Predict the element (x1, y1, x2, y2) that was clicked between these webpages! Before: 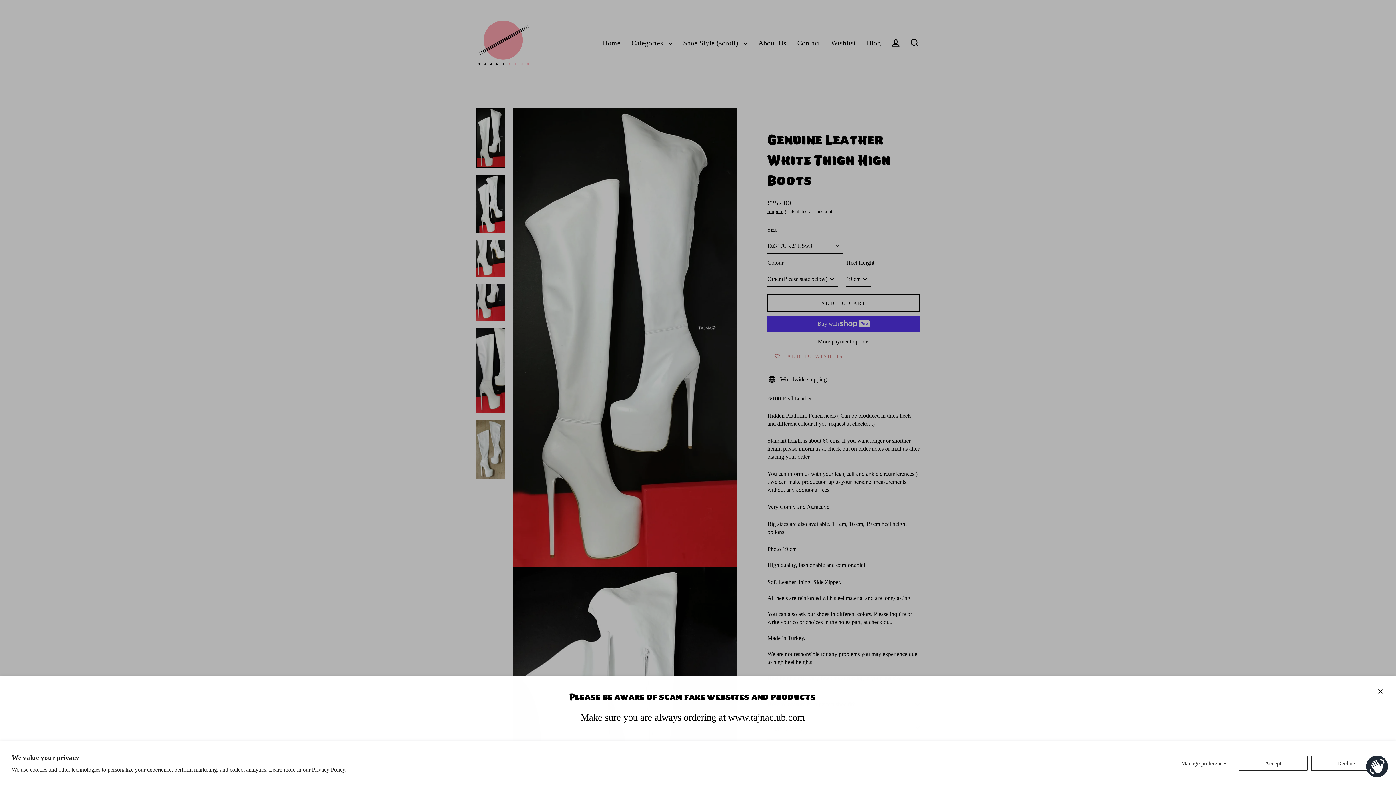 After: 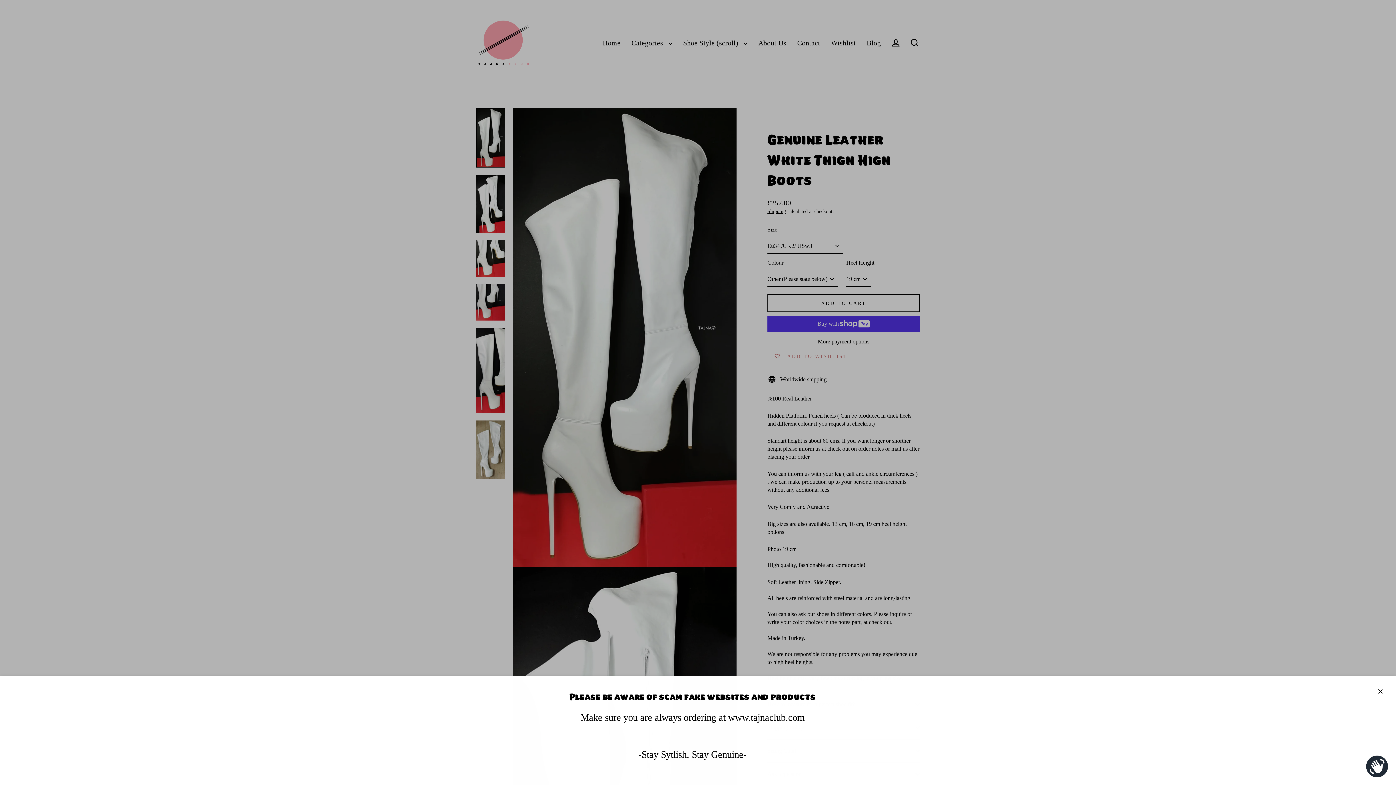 Action: bbox: (1311, 756, 1381, 771) label: Decline